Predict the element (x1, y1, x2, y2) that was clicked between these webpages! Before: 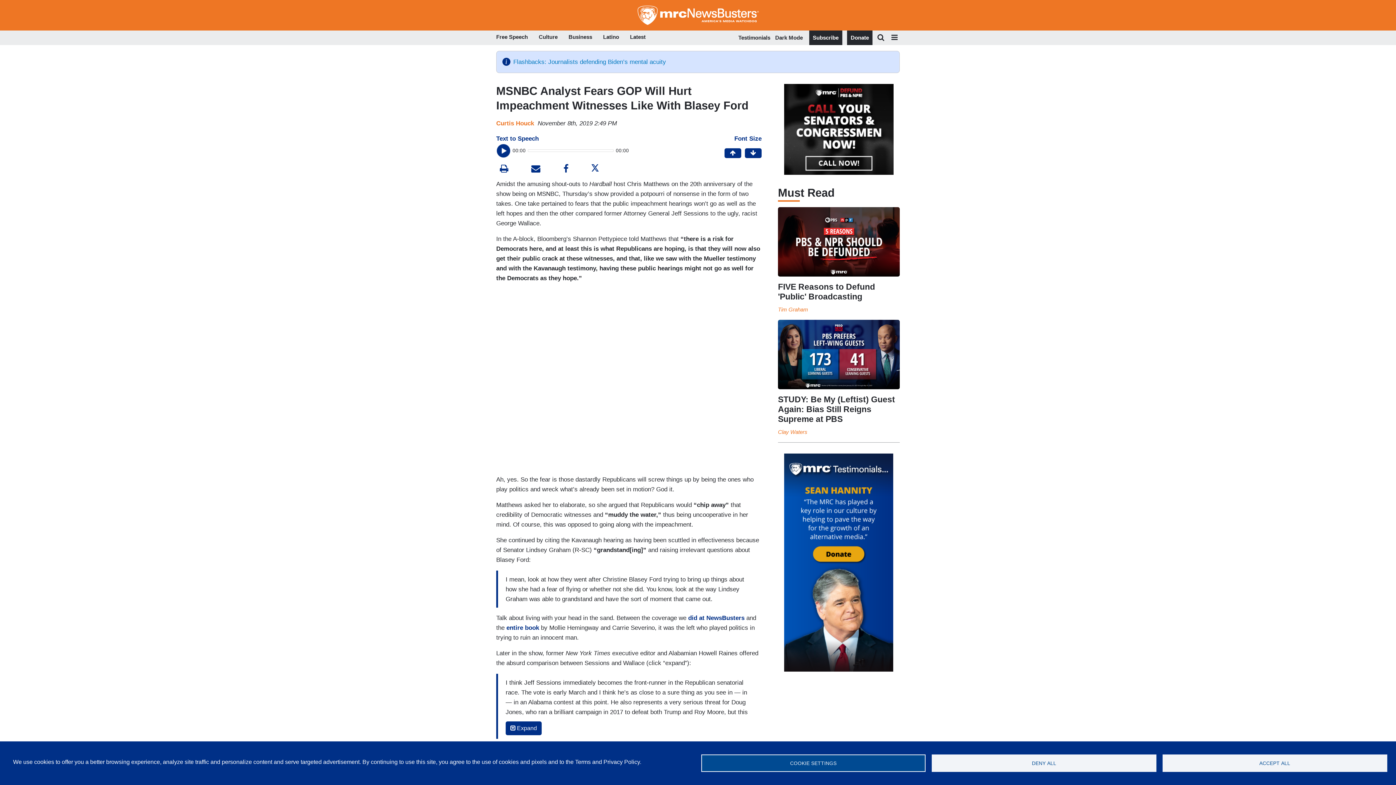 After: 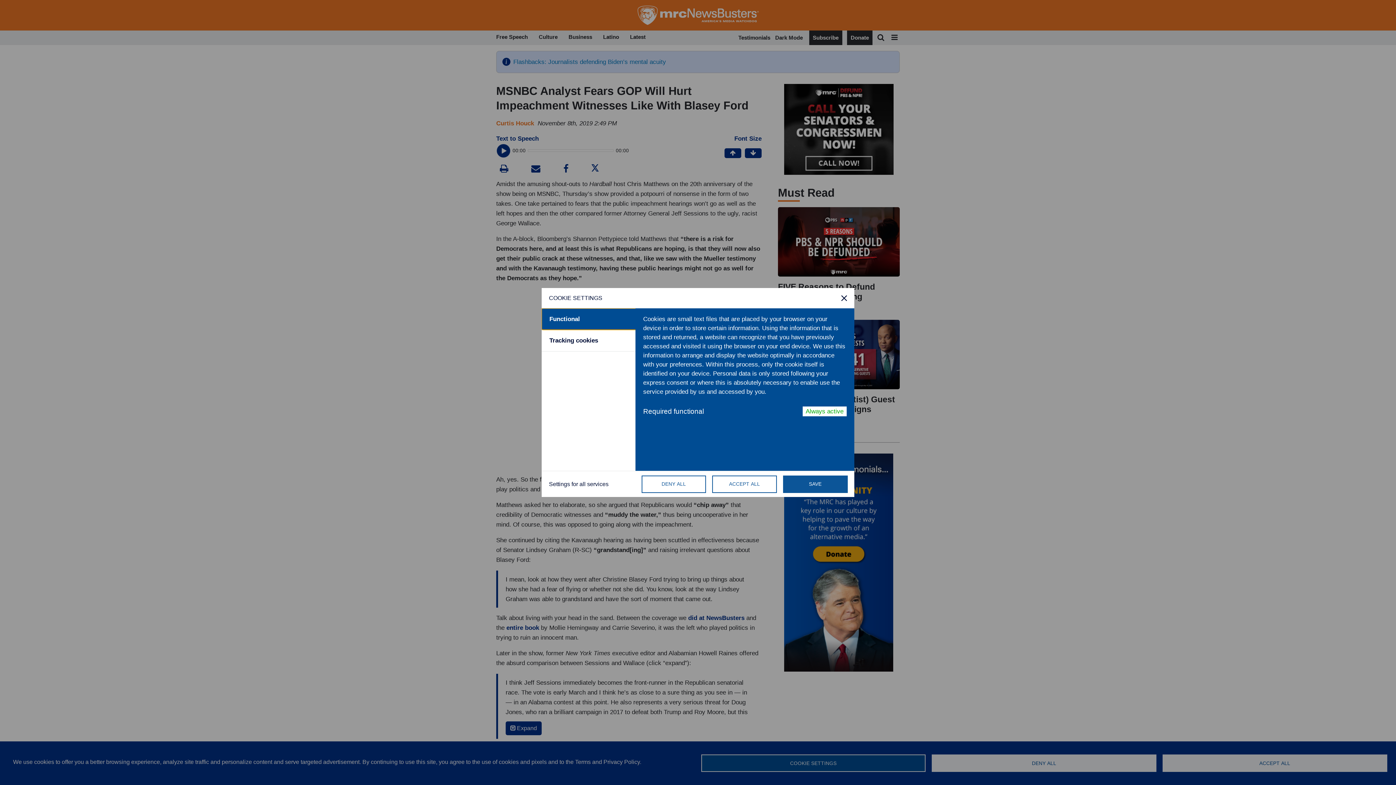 Action: label: COOKIE SETTINGS bbox: (701, 754, 925, 772)